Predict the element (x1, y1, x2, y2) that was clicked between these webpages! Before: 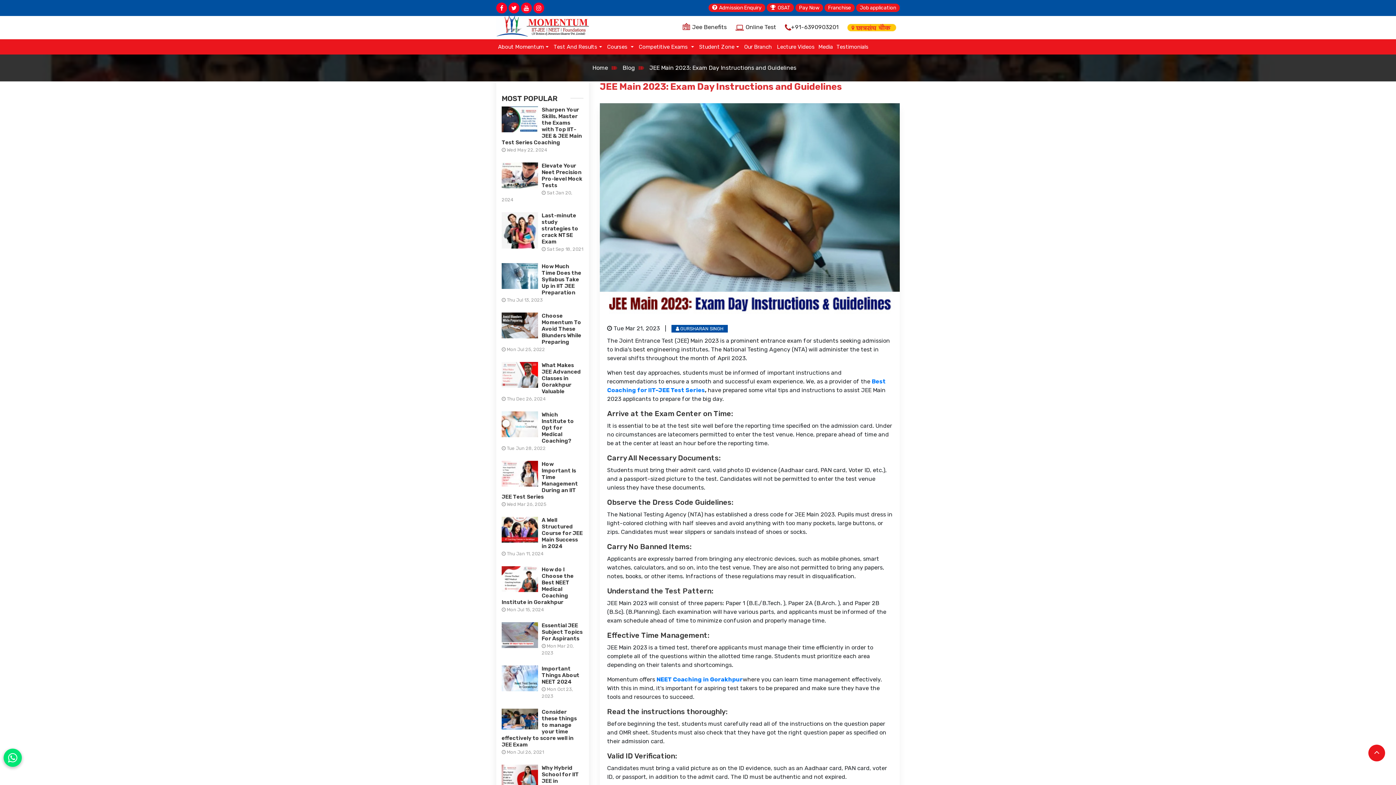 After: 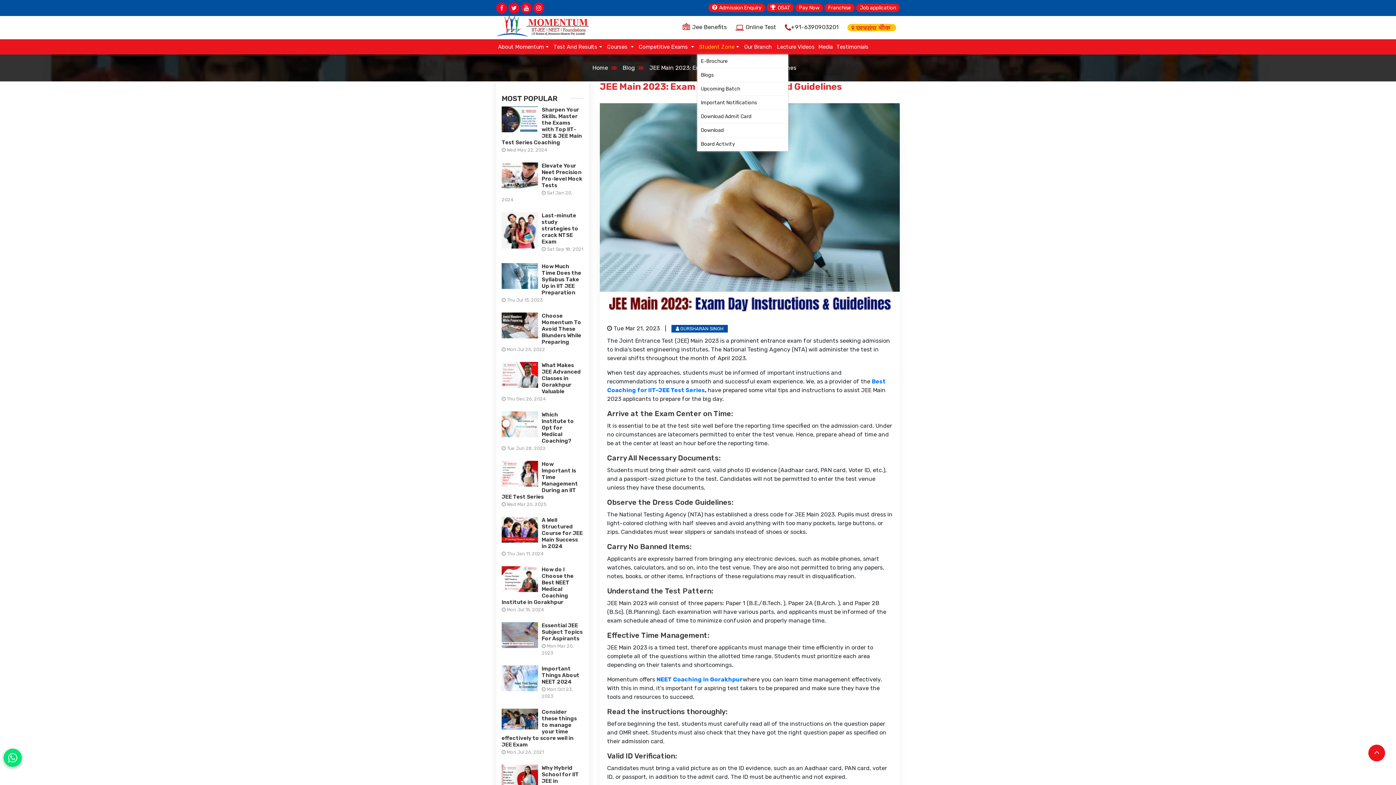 Action: label: Student Zone bbox: (697, 39, 741, 54)